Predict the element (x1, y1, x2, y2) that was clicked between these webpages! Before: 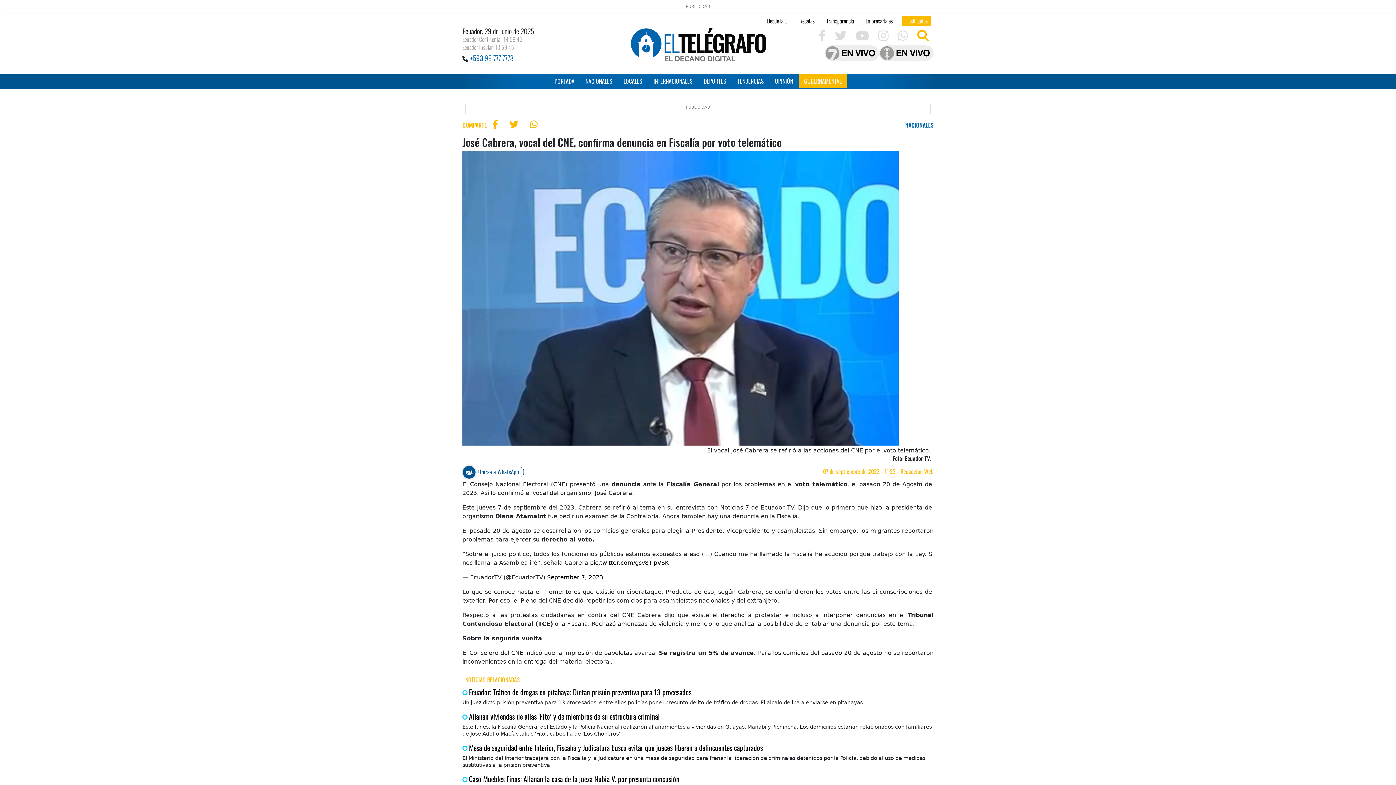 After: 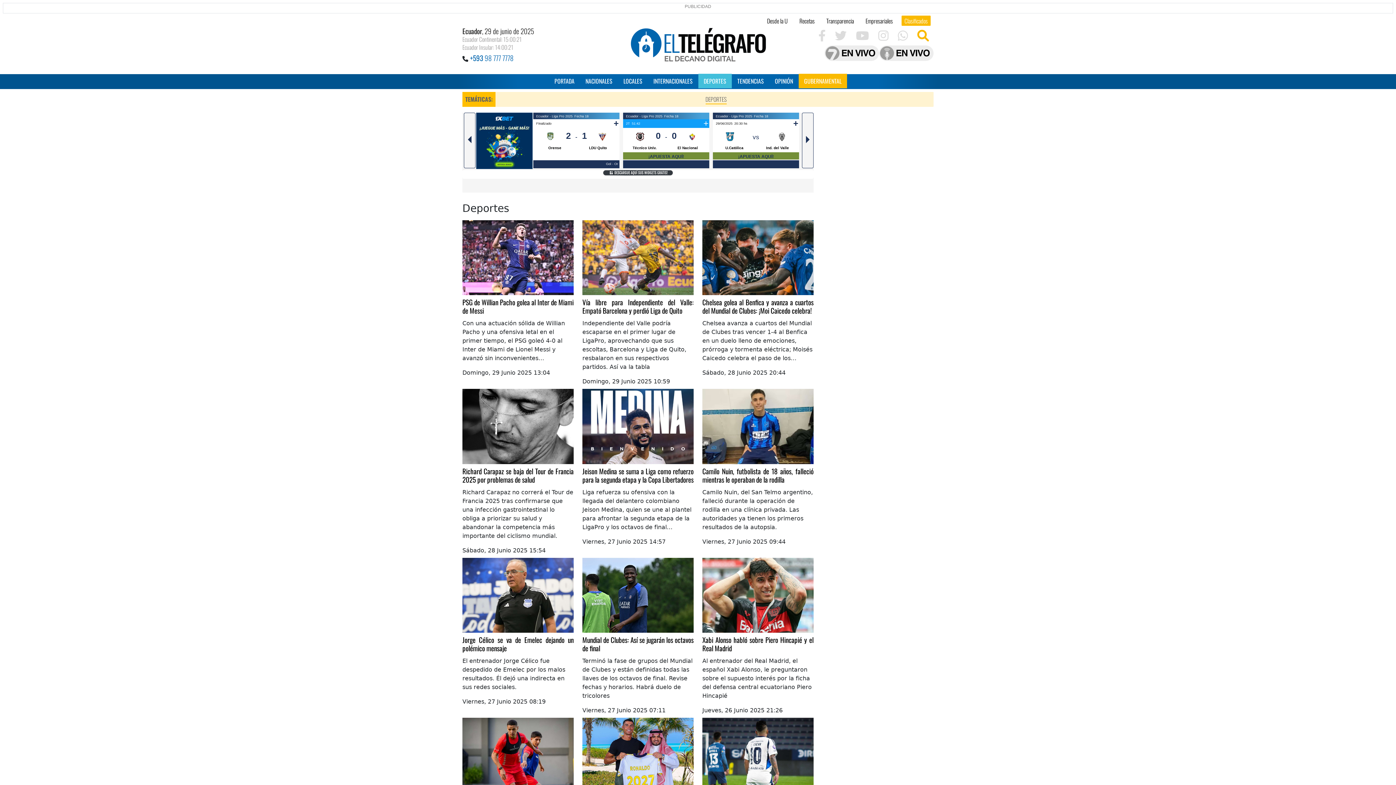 Action: bbox: (698, 76, 731, 85) label: DEPORTES